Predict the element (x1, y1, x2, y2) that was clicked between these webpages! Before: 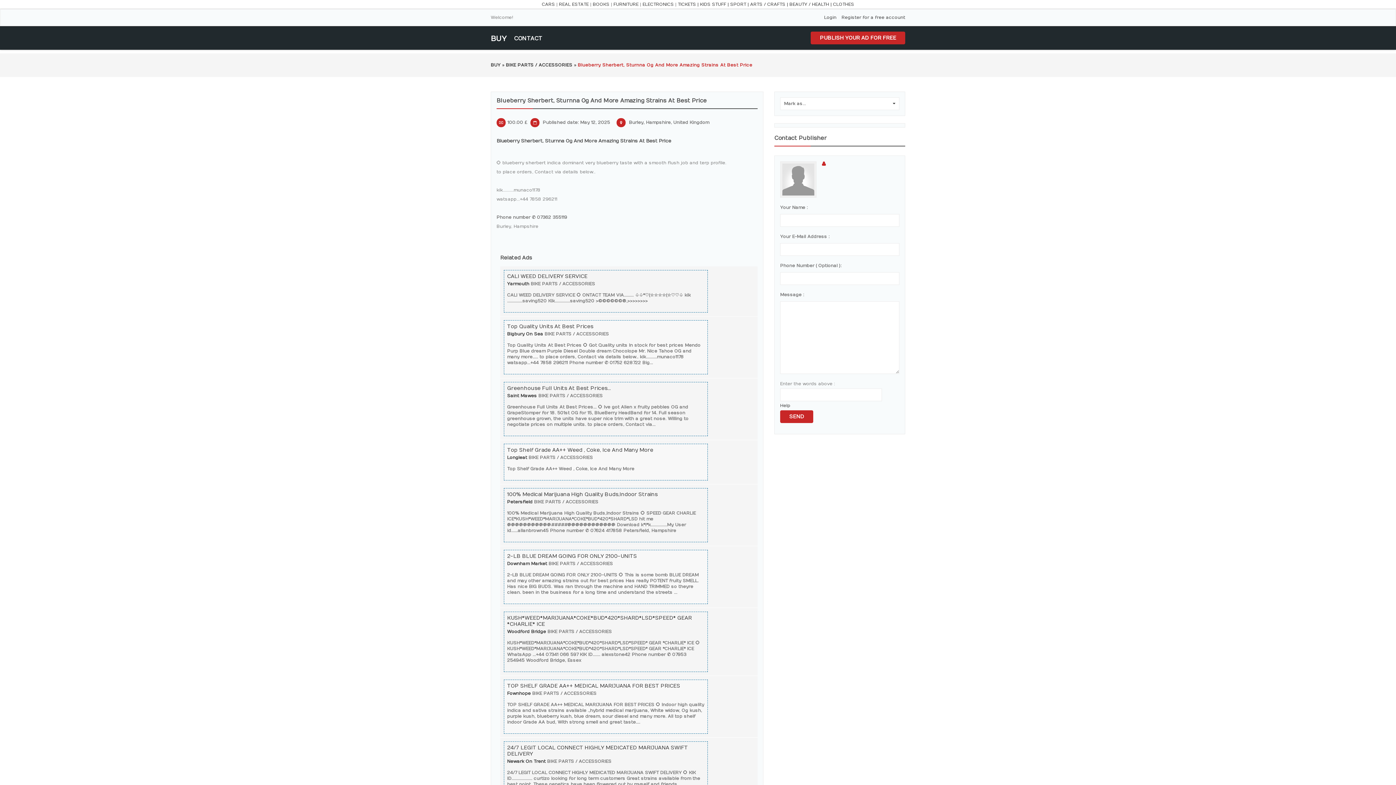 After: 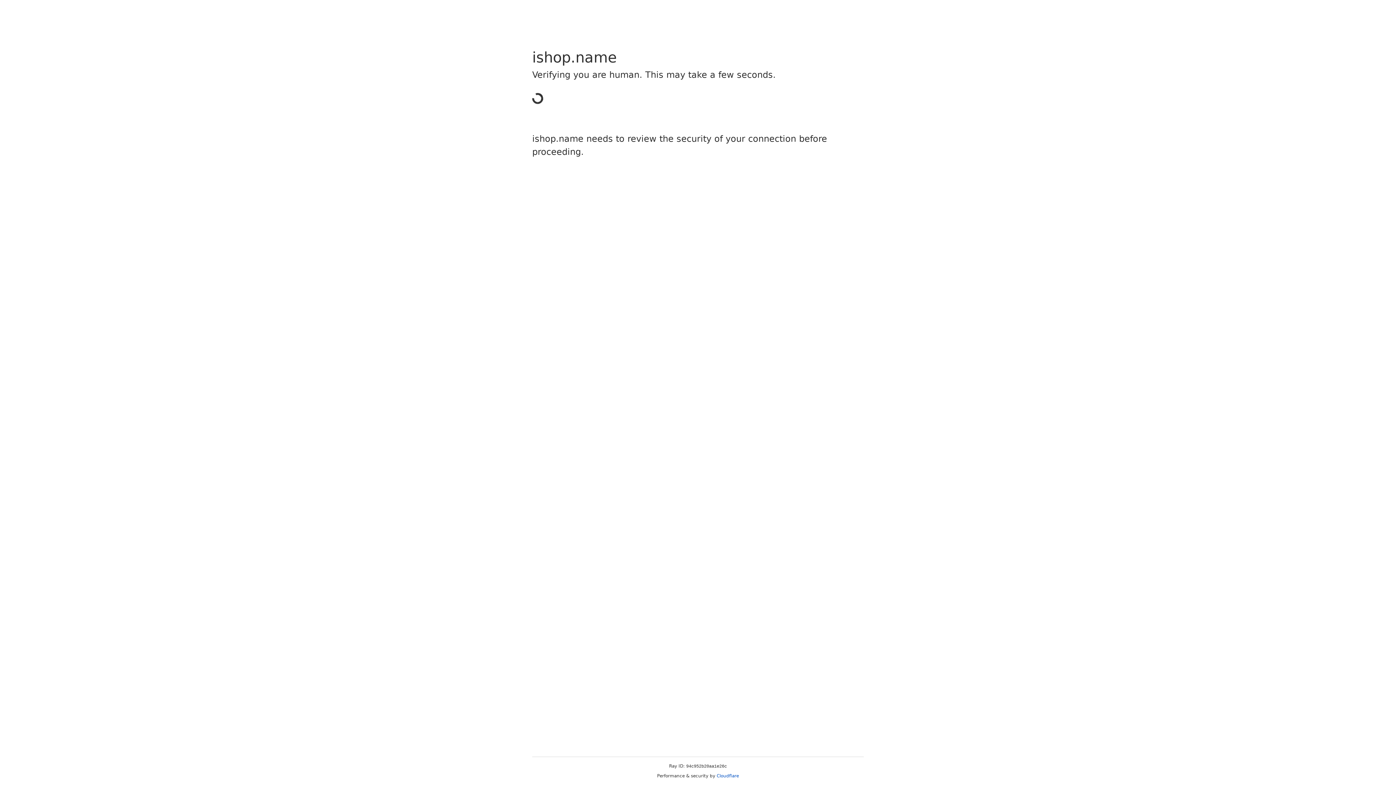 Action: bbox: (542, 1, 555, 6) label: CARS